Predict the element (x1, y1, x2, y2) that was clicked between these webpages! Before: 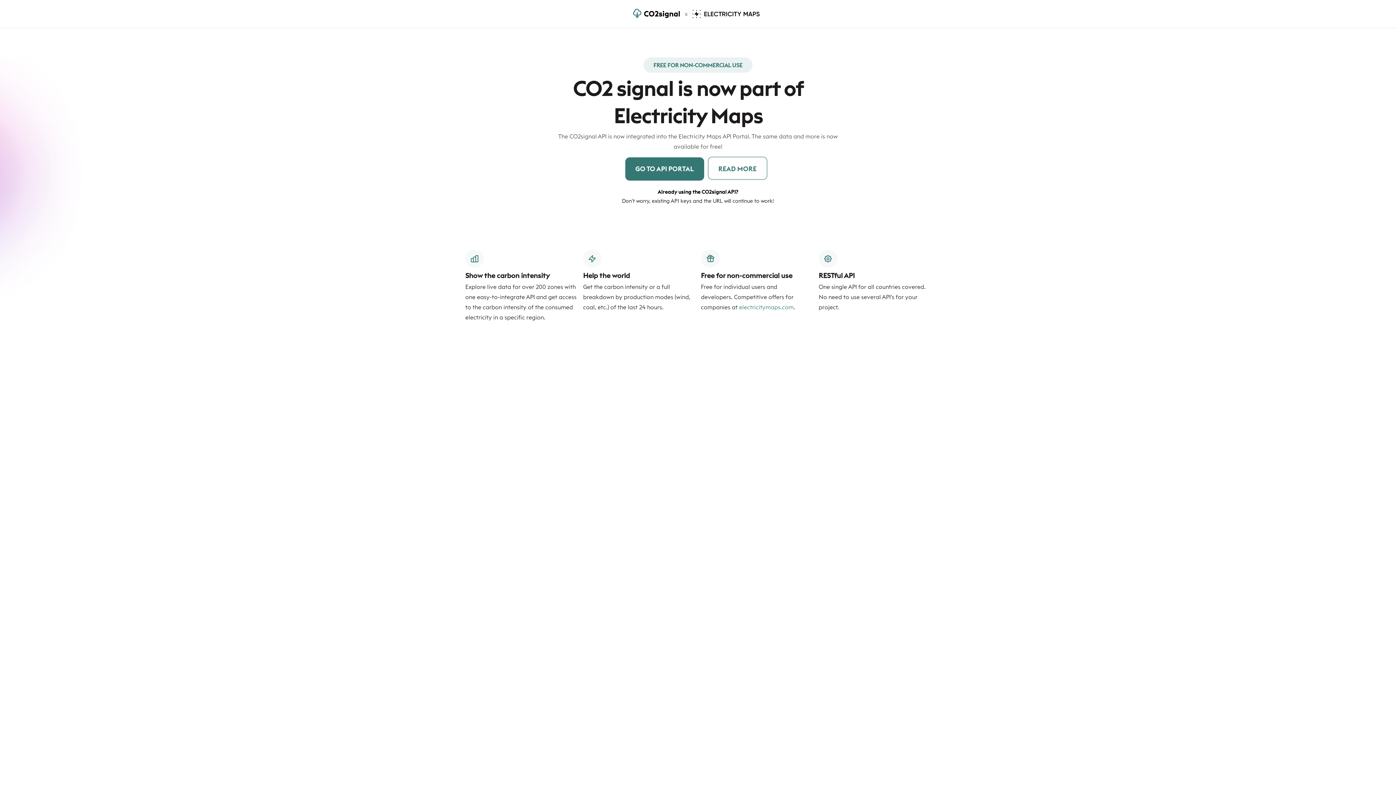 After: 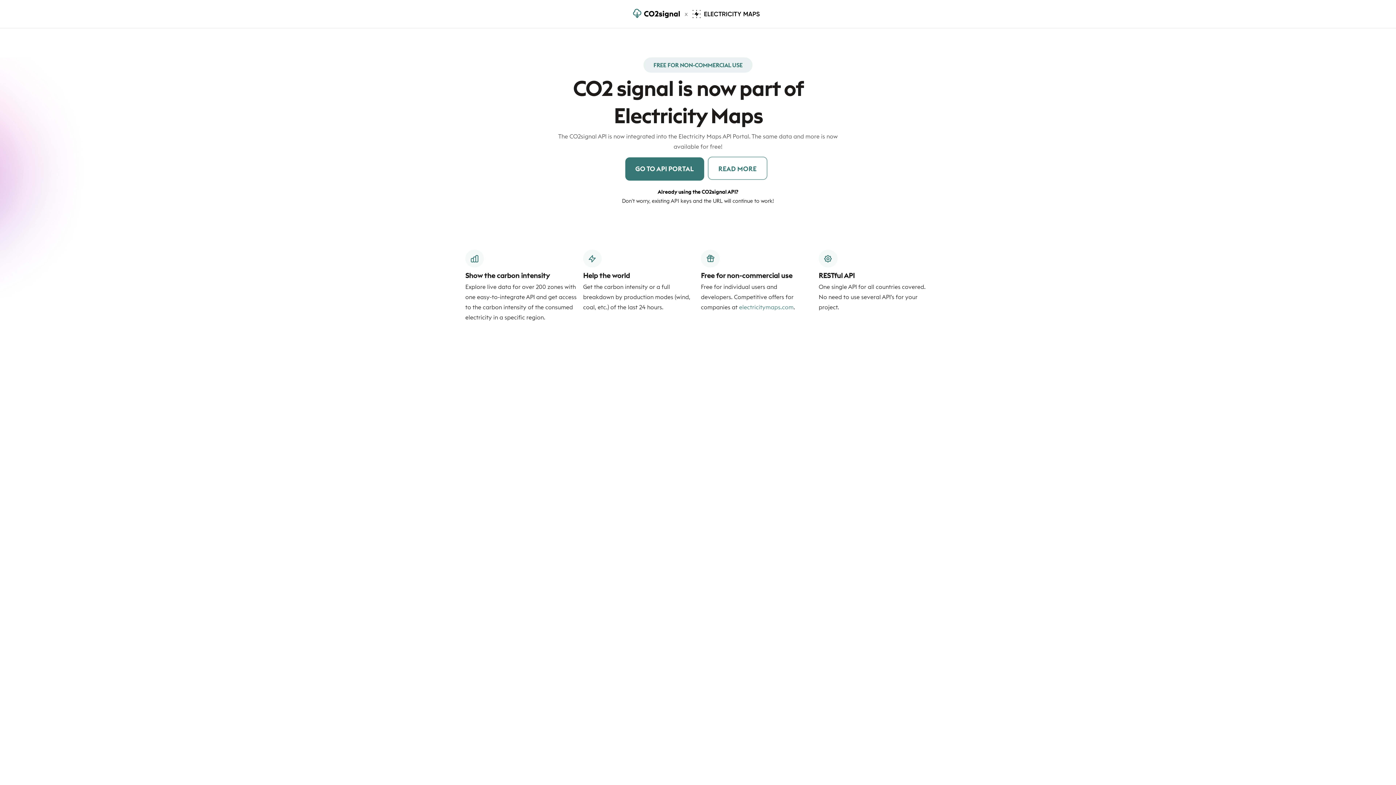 Action: bbox: (739, 304, 793, 310) label: electricitymaps.com